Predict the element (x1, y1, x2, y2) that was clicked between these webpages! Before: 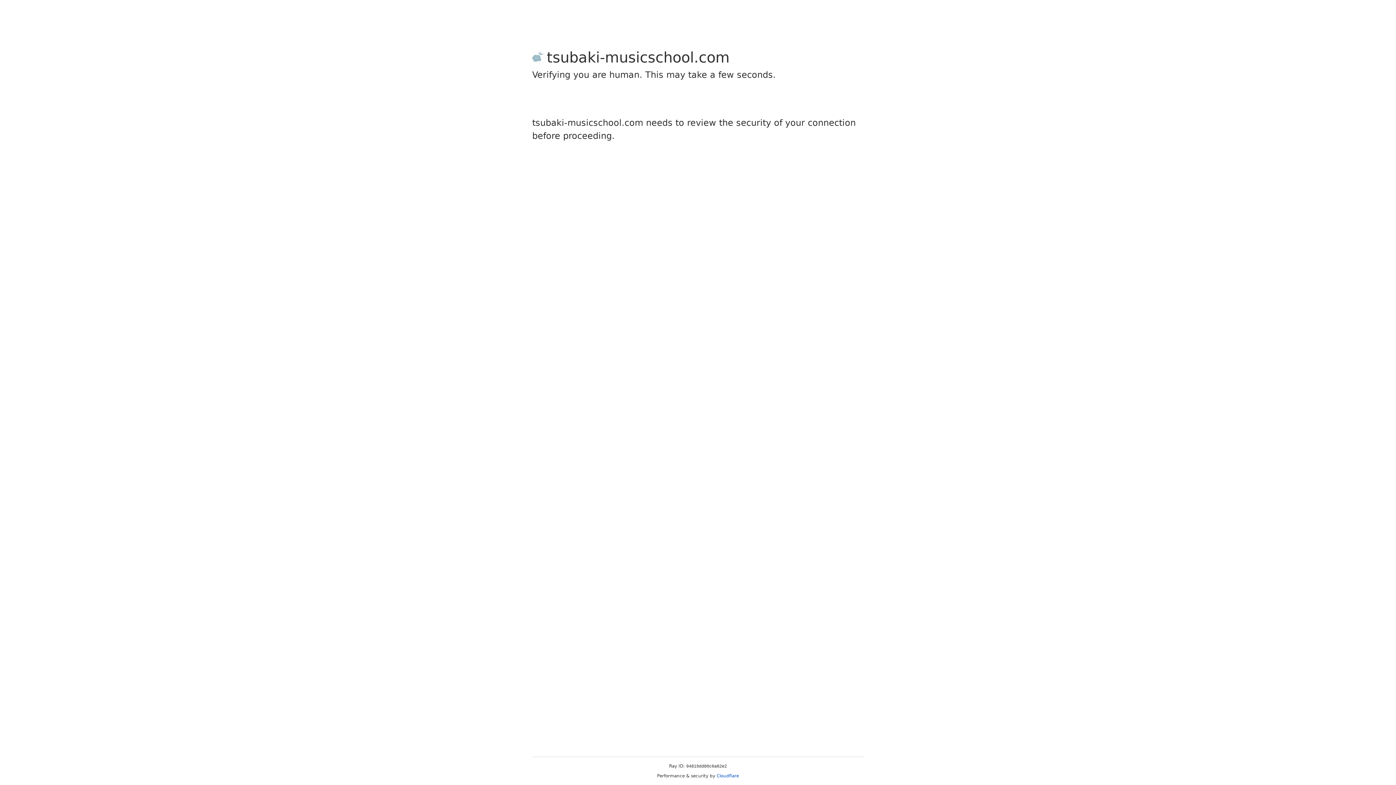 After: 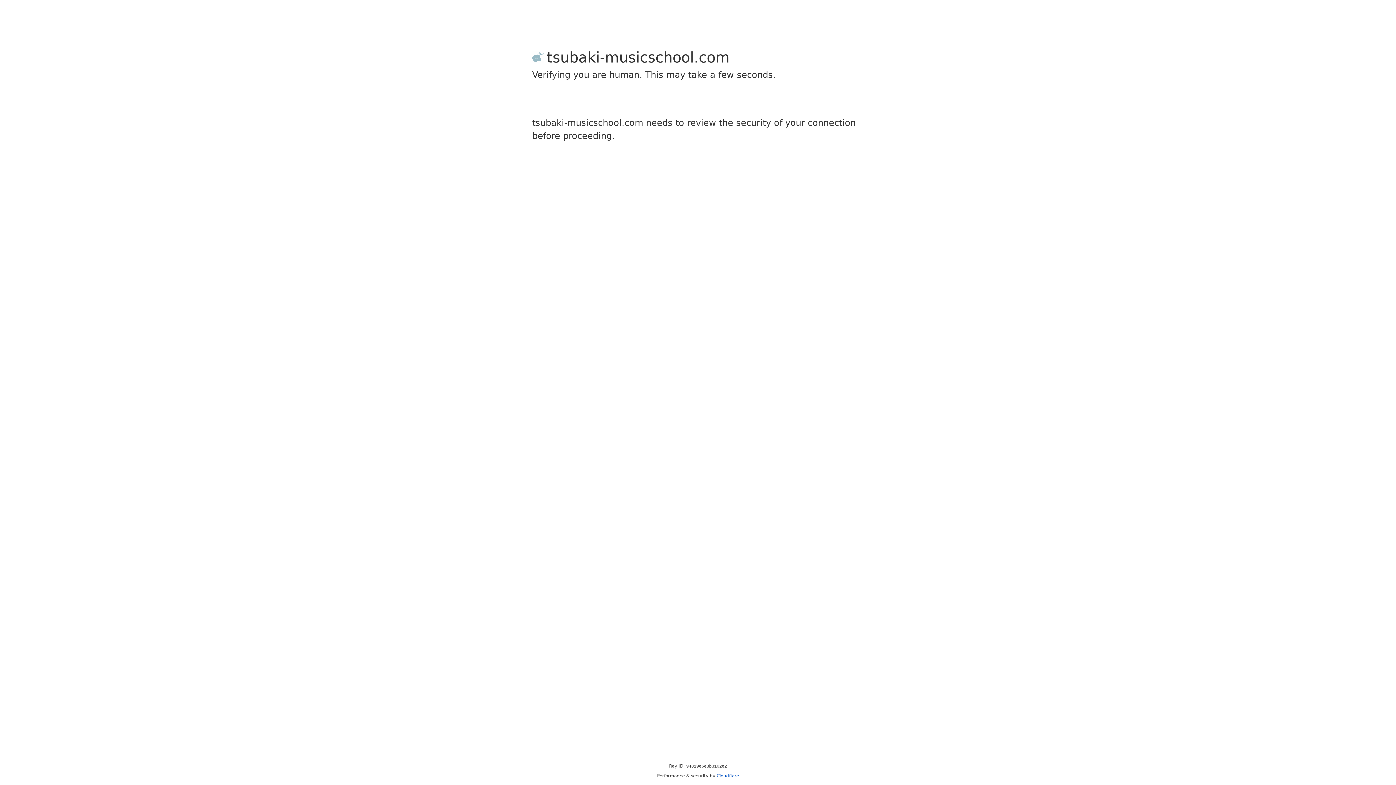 Action: bbox: (716, 773, 739, 778) label: Cloudflare